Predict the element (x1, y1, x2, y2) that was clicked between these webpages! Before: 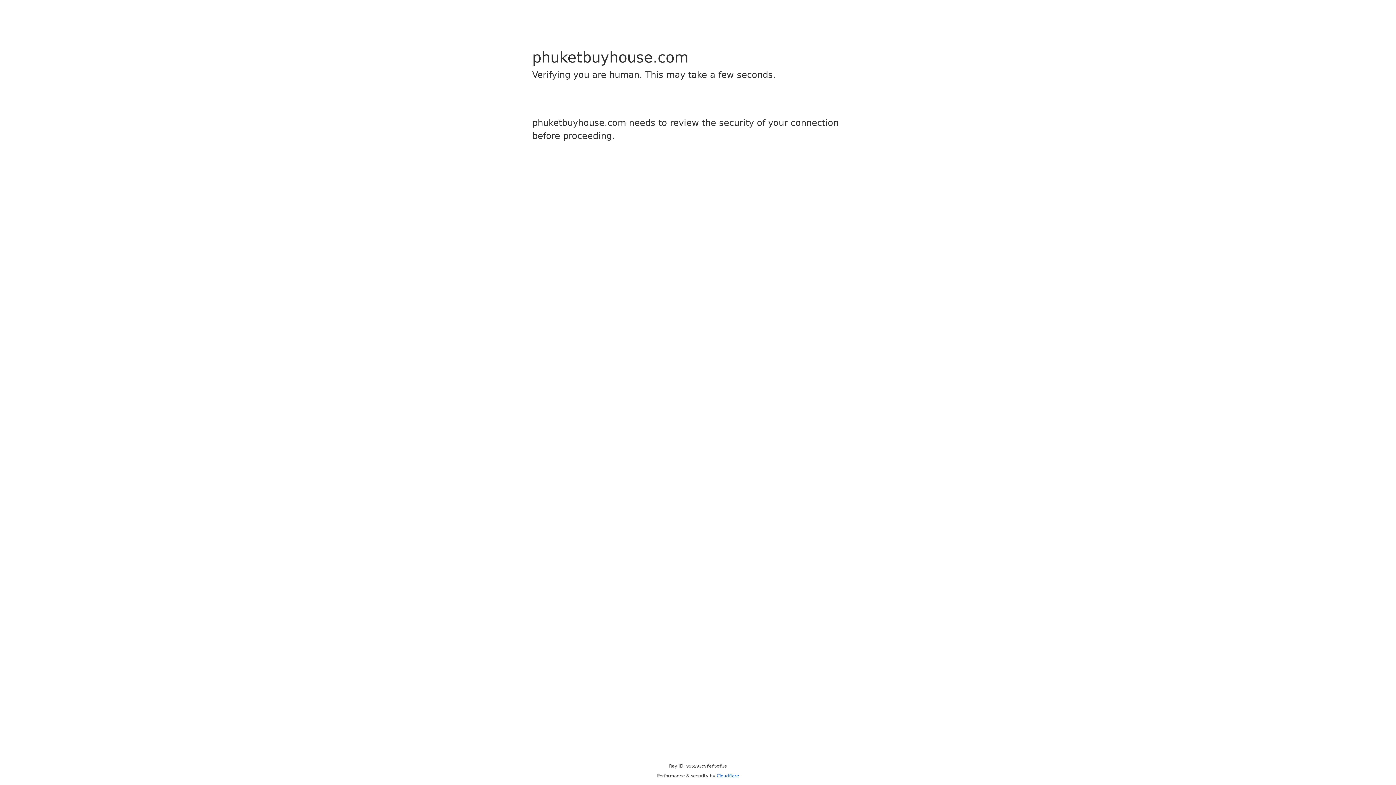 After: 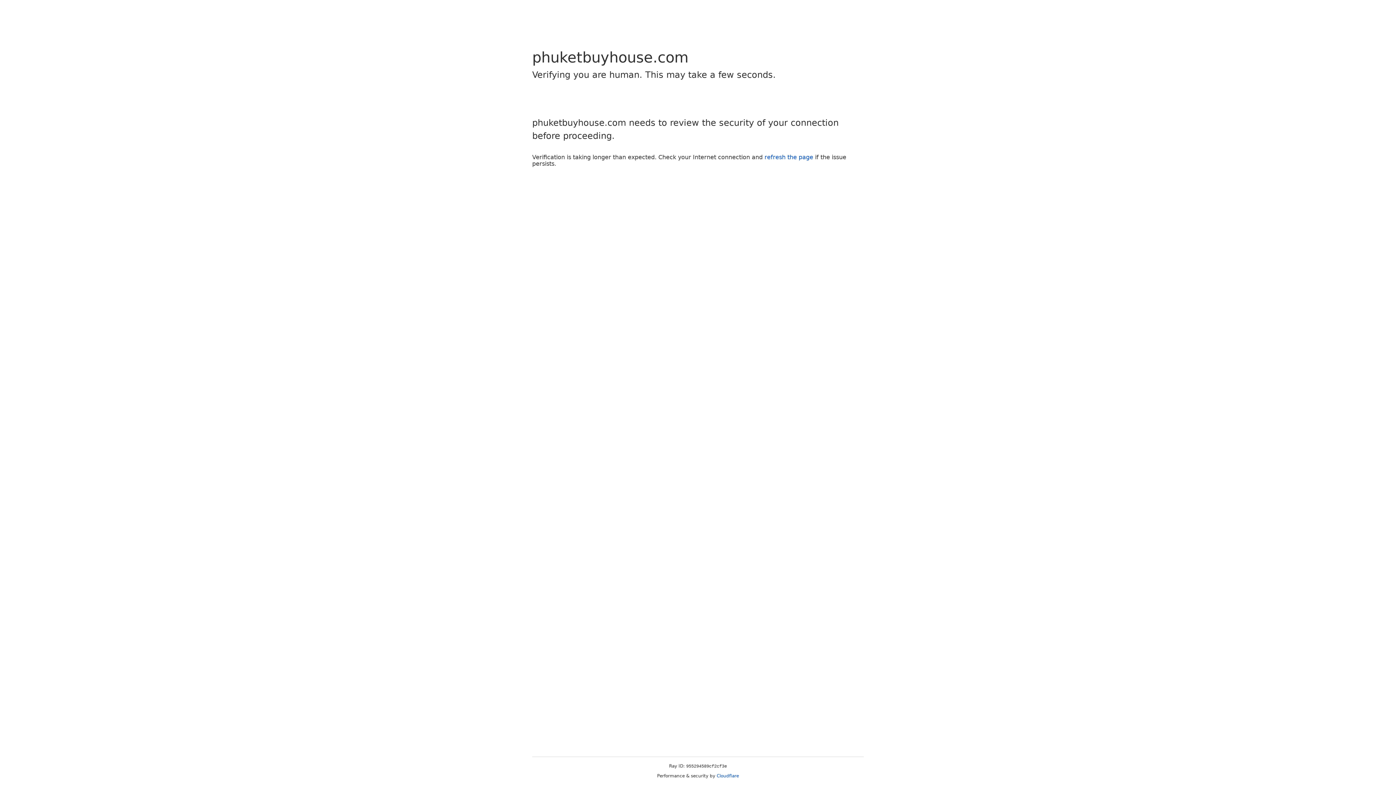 Action: label: Cloudflare bbox: (716, 773, 739, 778)